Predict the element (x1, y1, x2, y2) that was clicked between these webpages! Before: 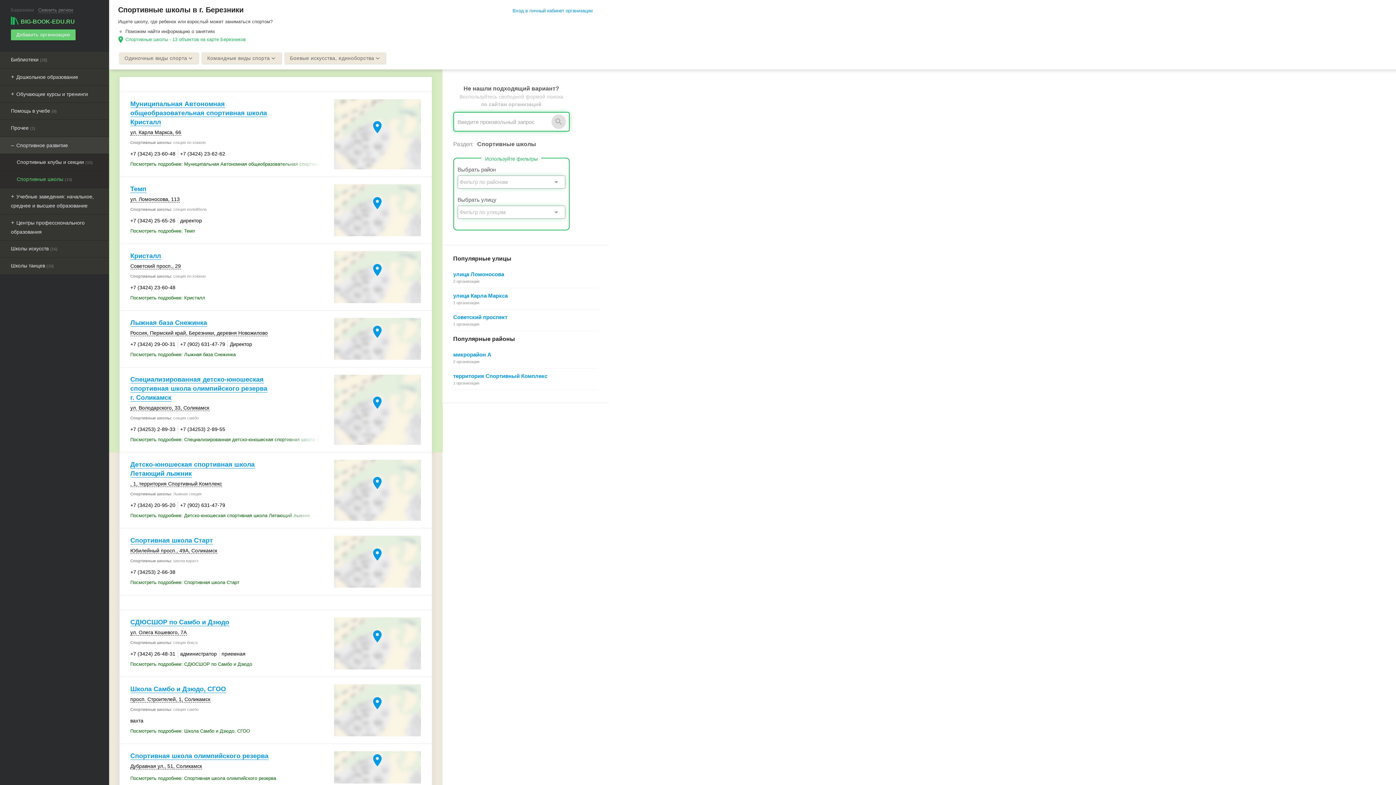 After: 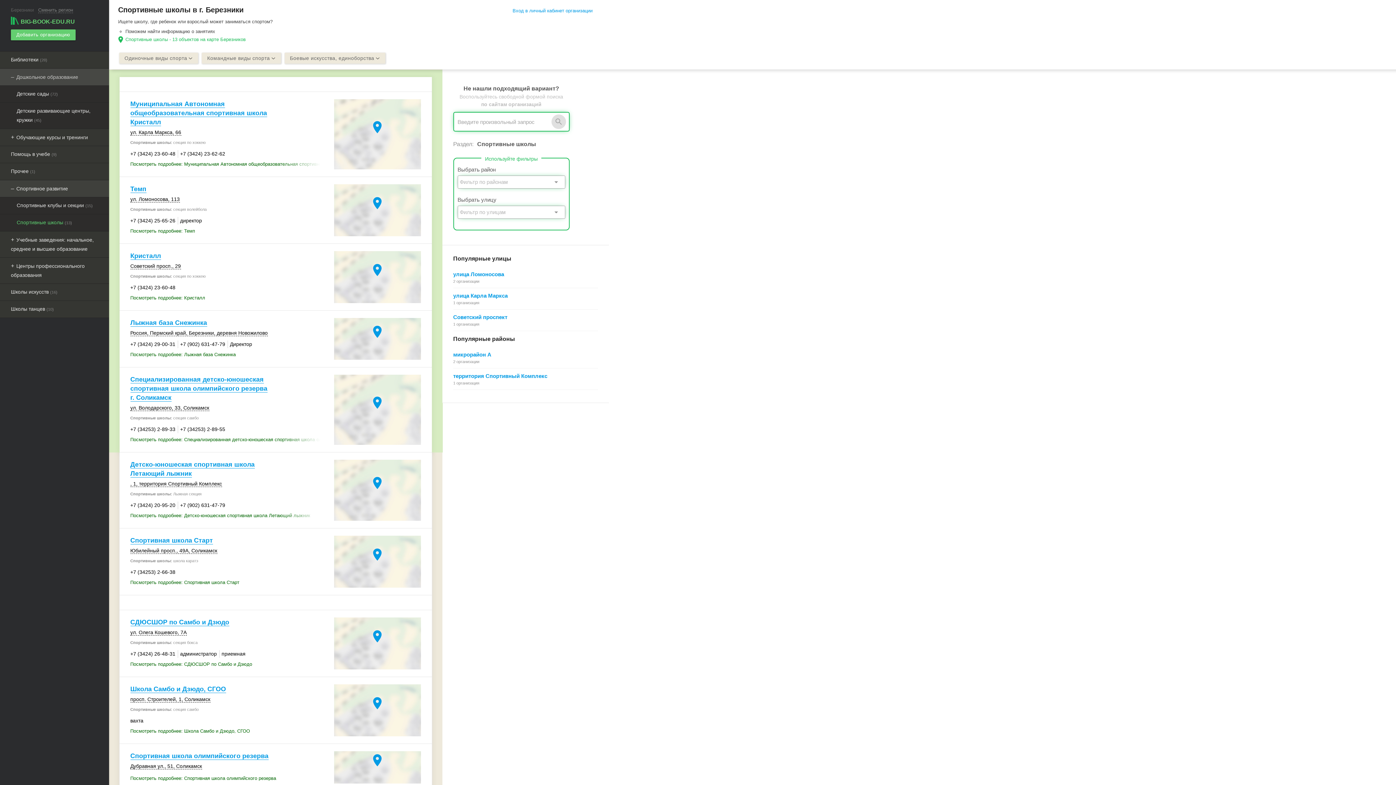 Action: label: Дошкольное образование bbox: (0, 68, 109, 85)